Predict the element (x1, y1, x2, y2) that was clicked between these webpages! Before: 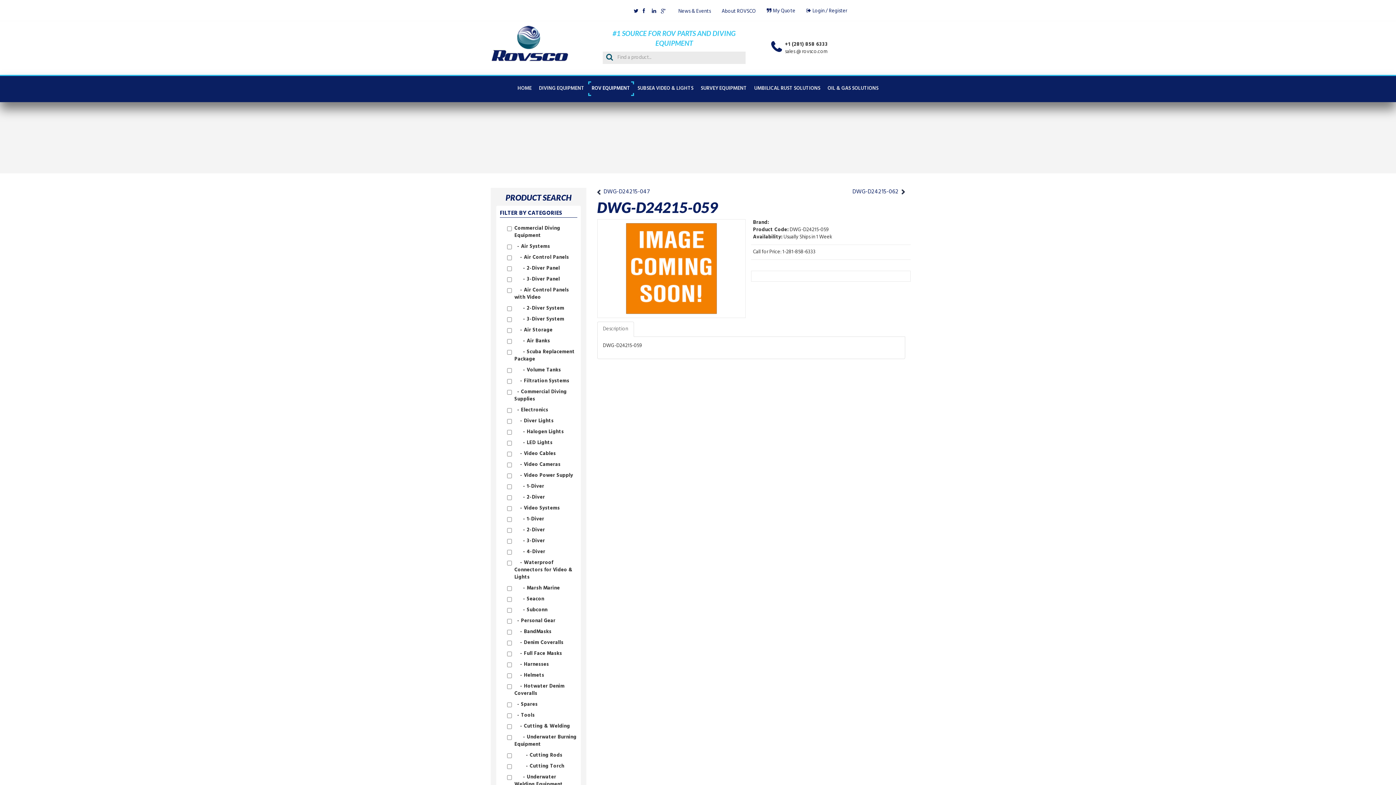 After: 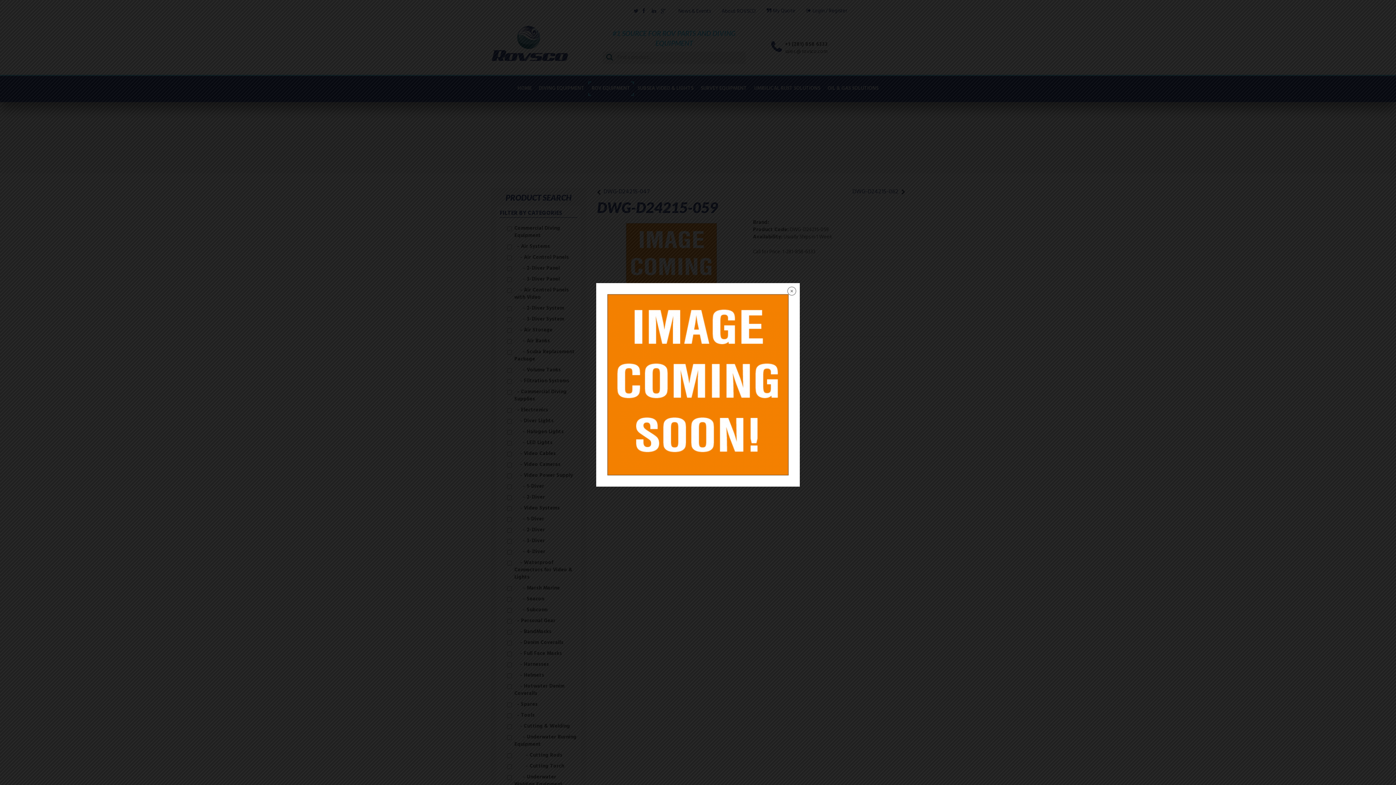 Action: bbox: (622, 264, 720, 272)